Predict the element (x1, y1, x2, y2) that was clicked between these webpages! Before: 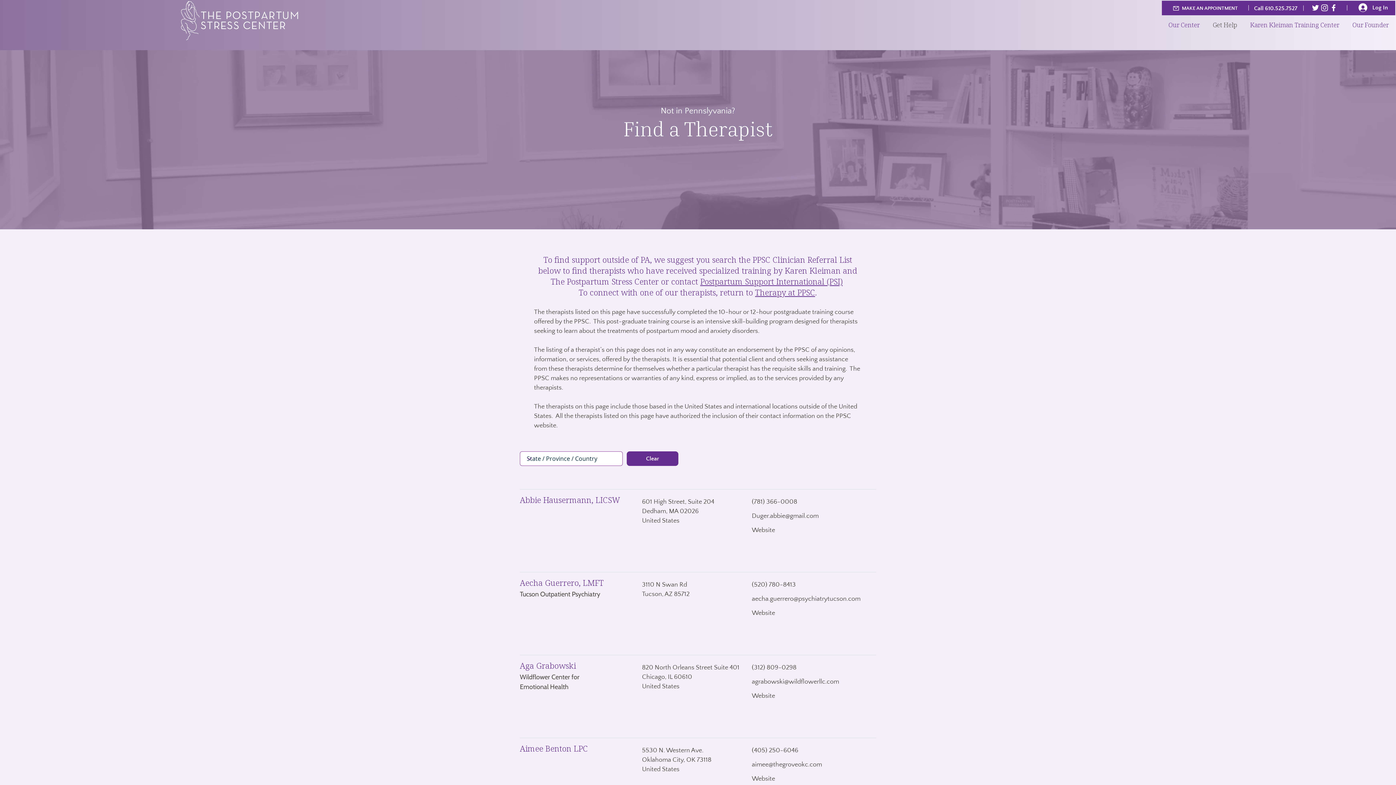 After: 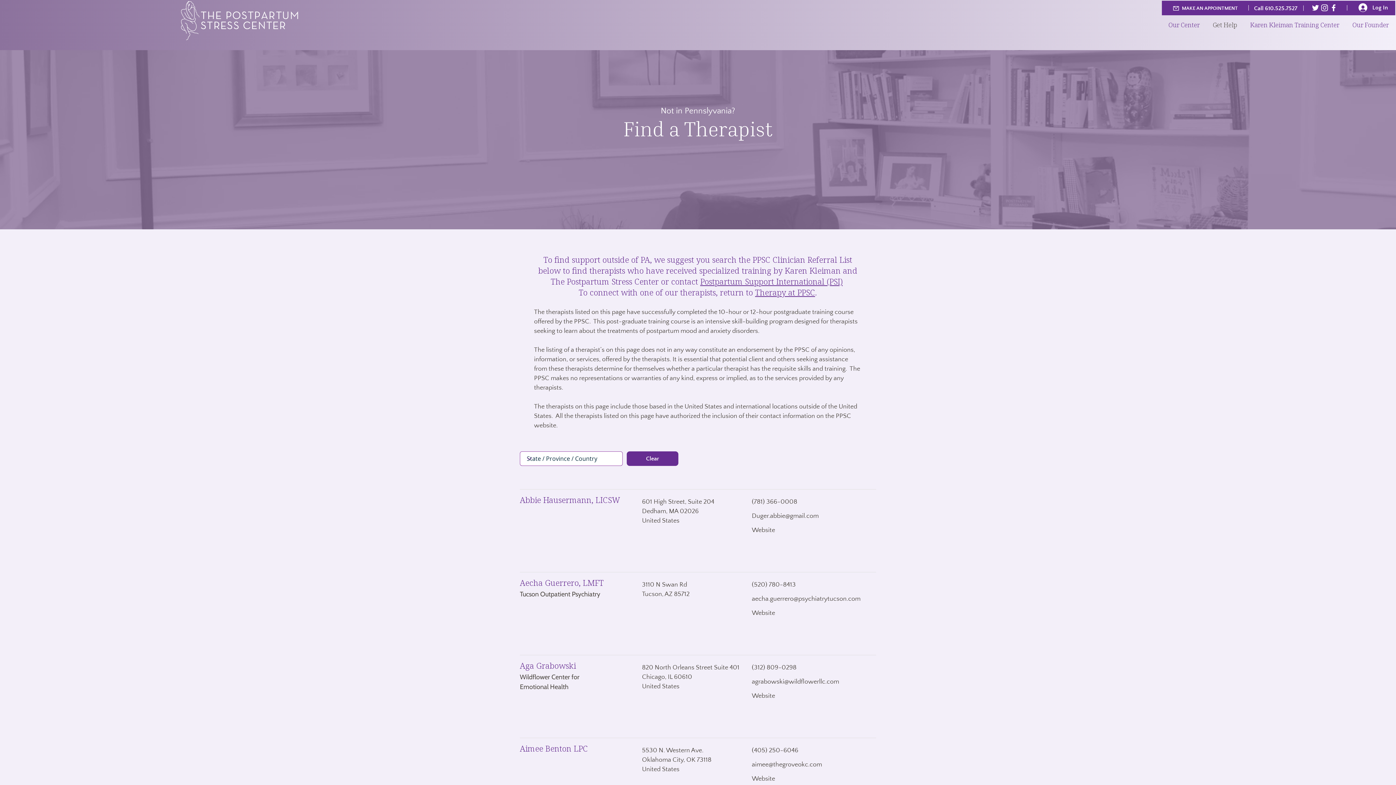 Action: label: Website bbox: (752, 775, 775, 782)